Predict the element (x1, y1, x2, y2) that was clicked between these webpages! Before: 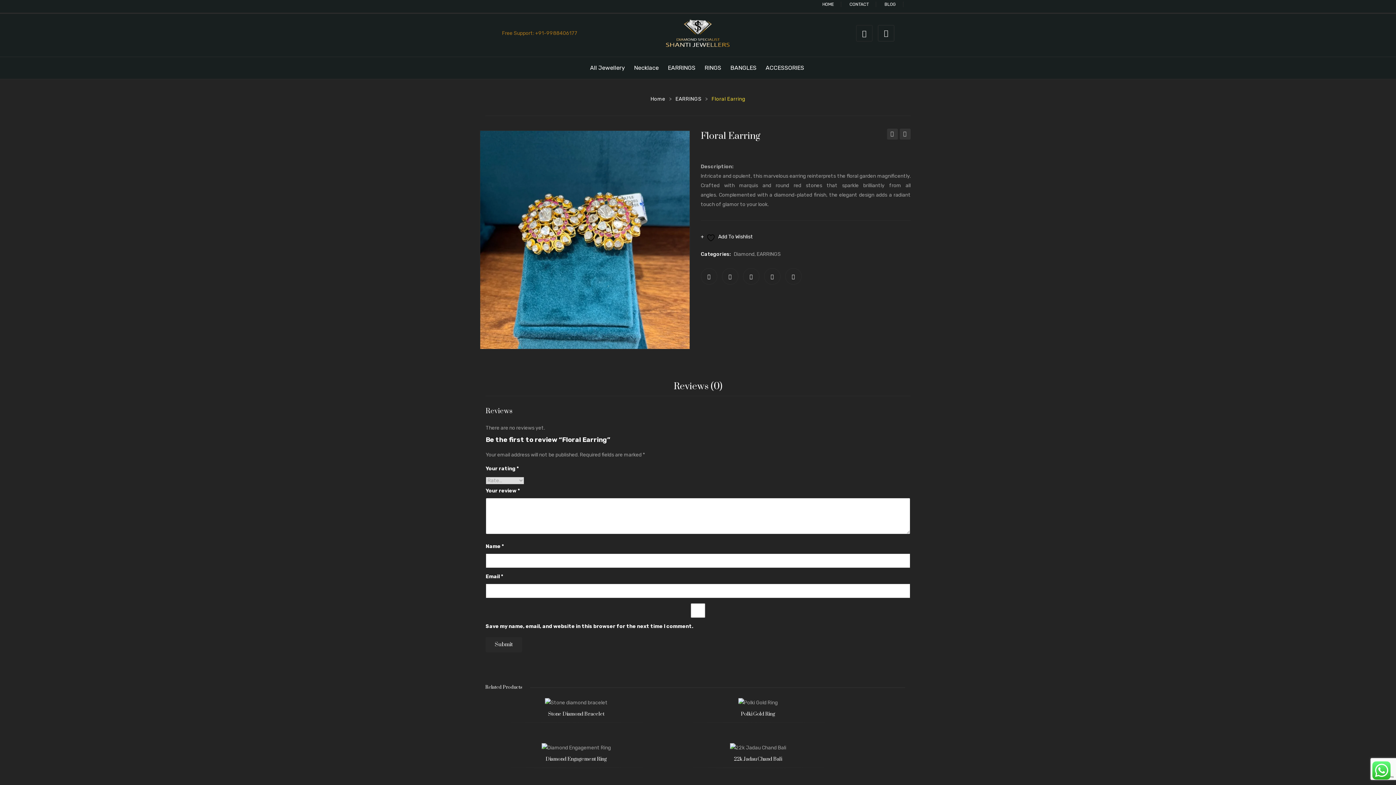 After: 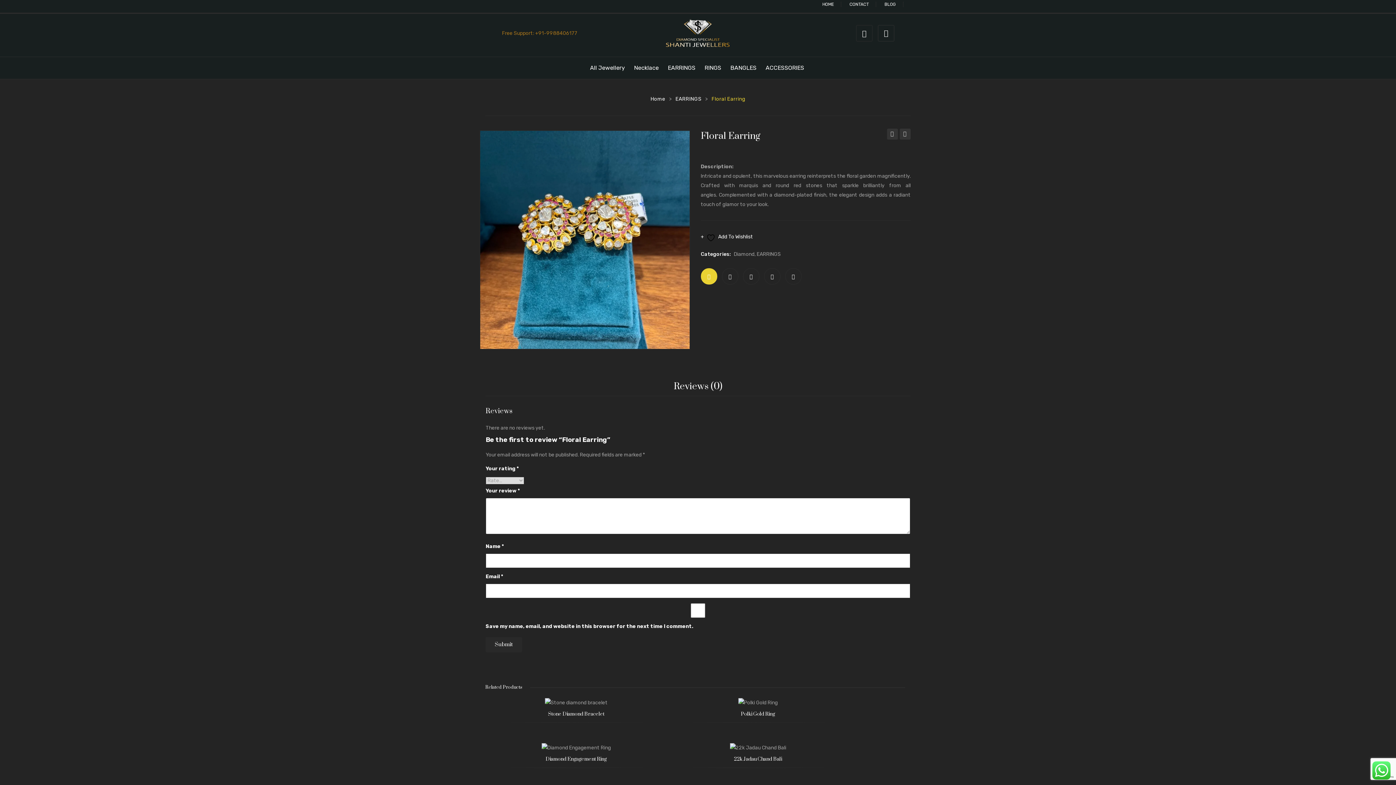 Action: bbox: (700, 268, 717, 284)